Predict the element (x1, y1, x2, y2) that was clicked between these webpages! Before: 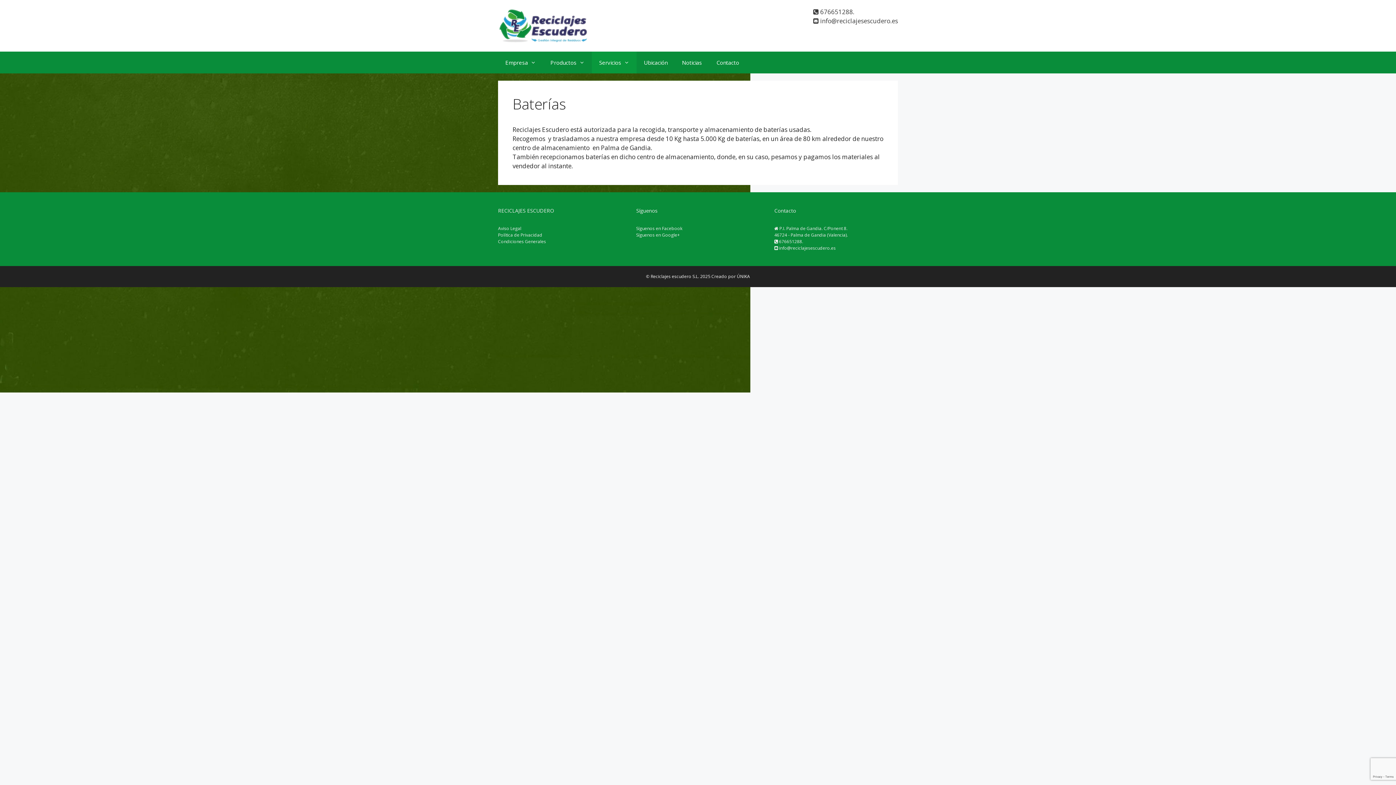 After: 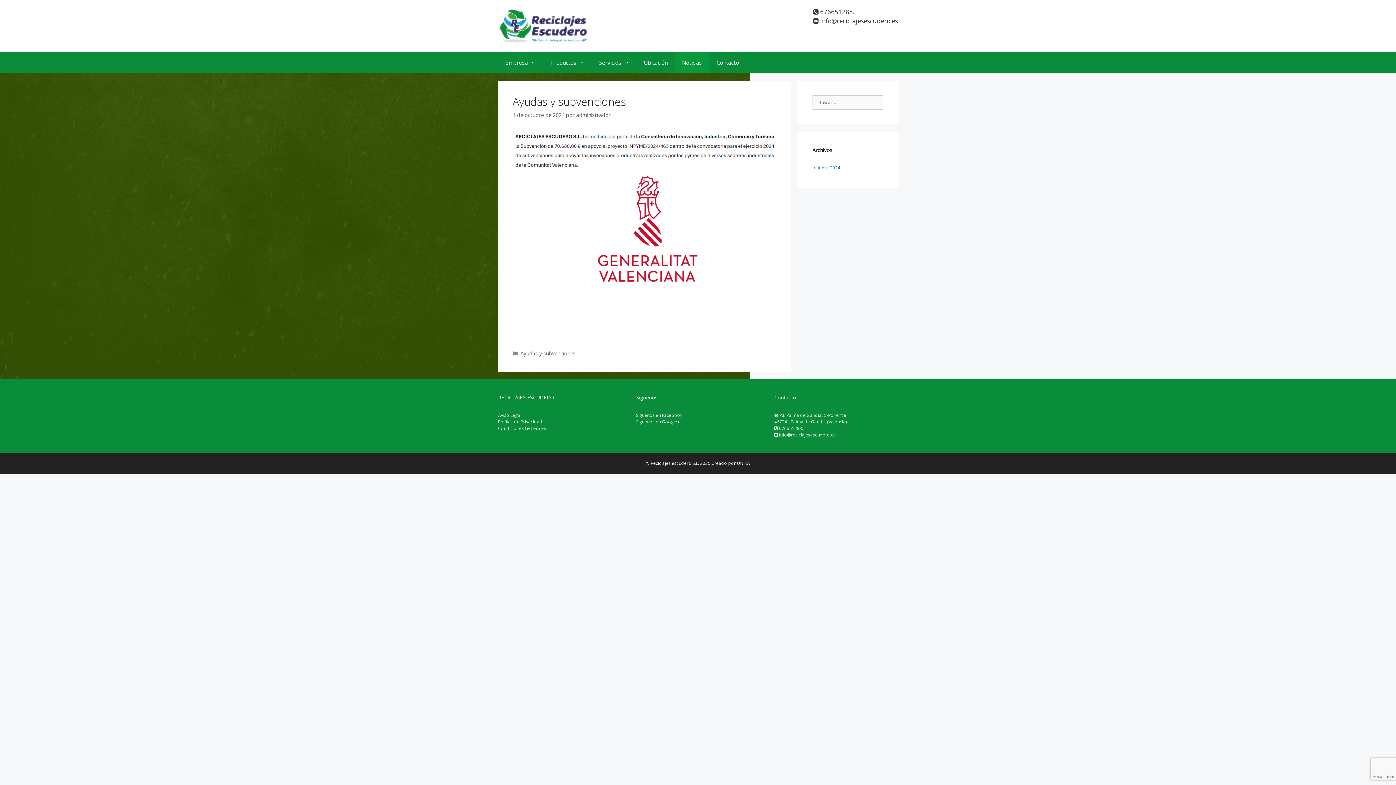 Action: label: Noticias bbox: (674, 51, 709, 73)